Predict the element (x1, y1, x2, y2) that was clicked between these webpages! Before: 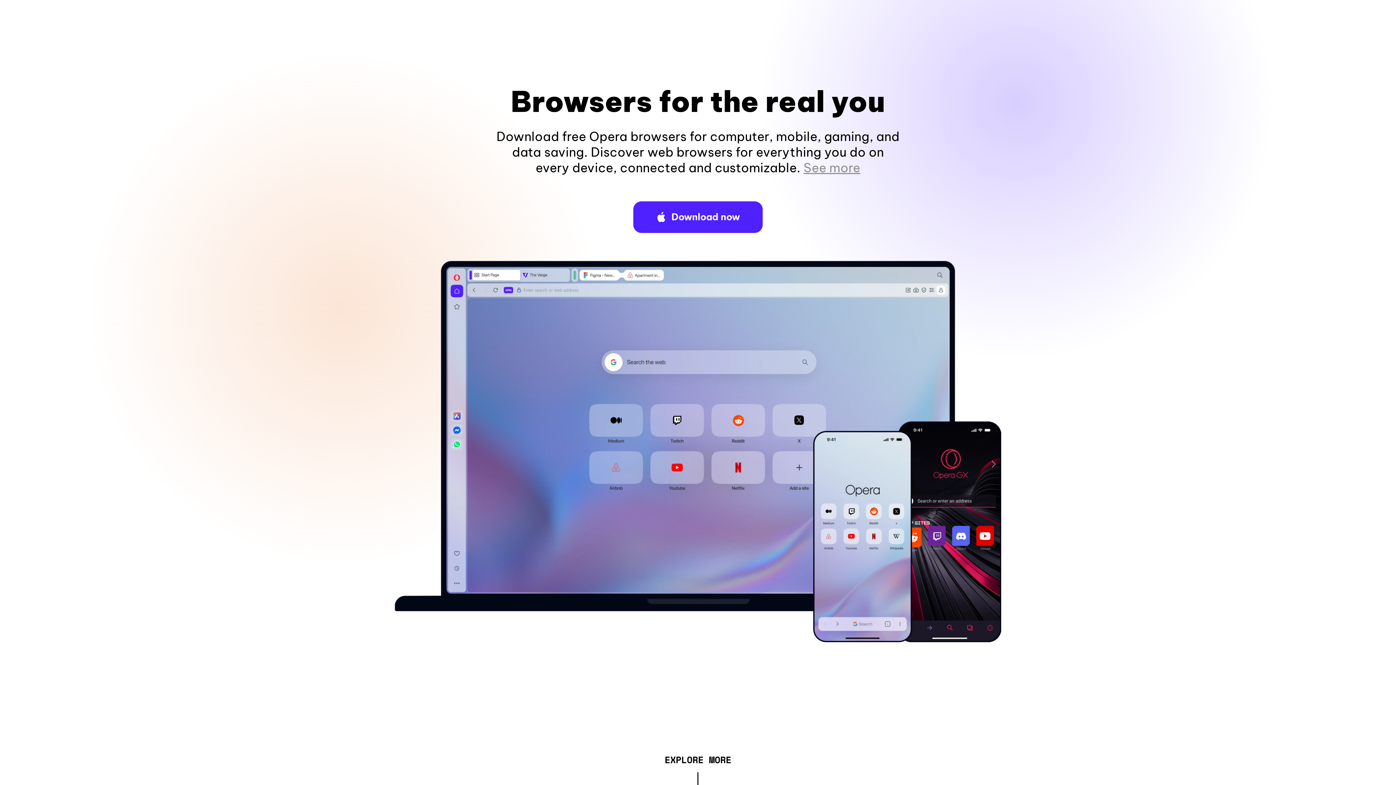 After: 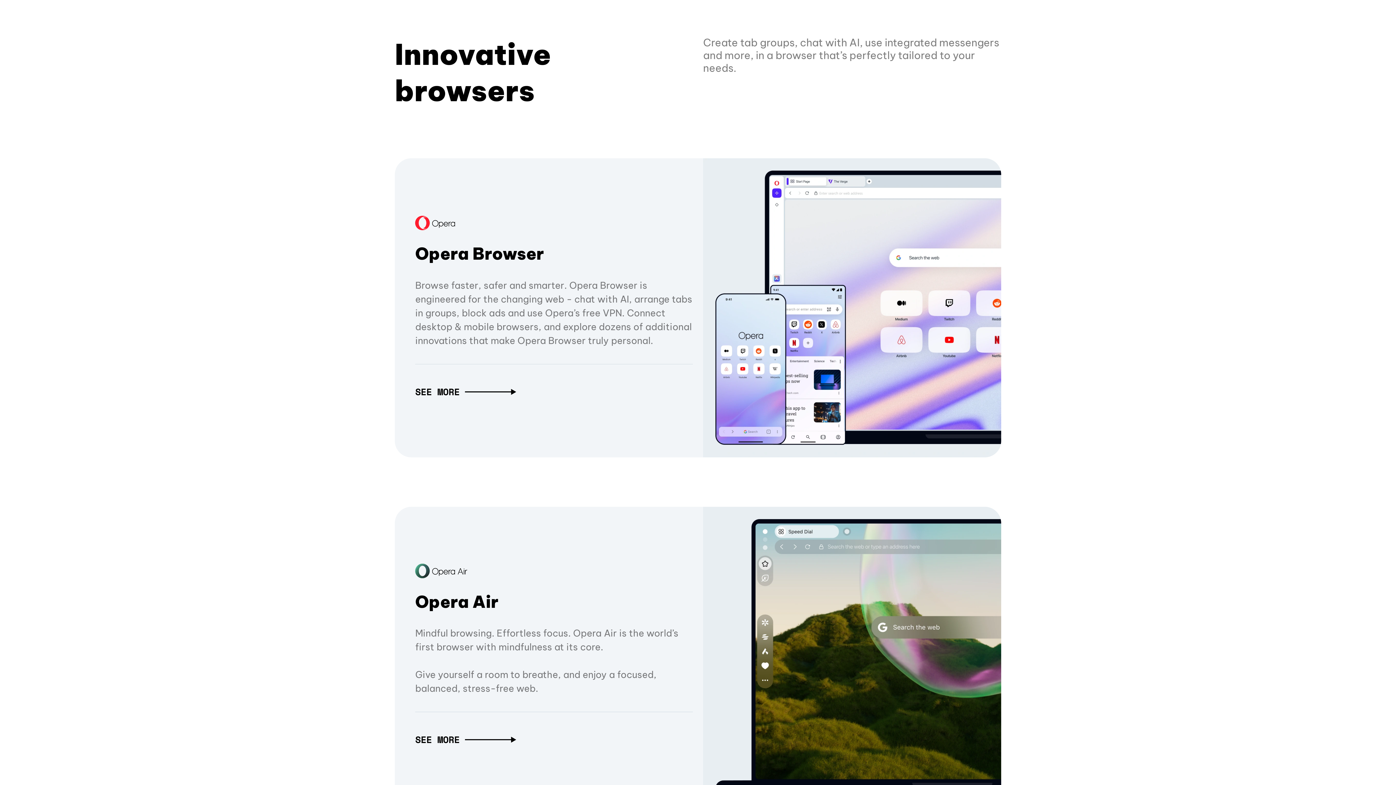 Action: label: EXPLORE MORE bbox: (664, 757, 731, 765)